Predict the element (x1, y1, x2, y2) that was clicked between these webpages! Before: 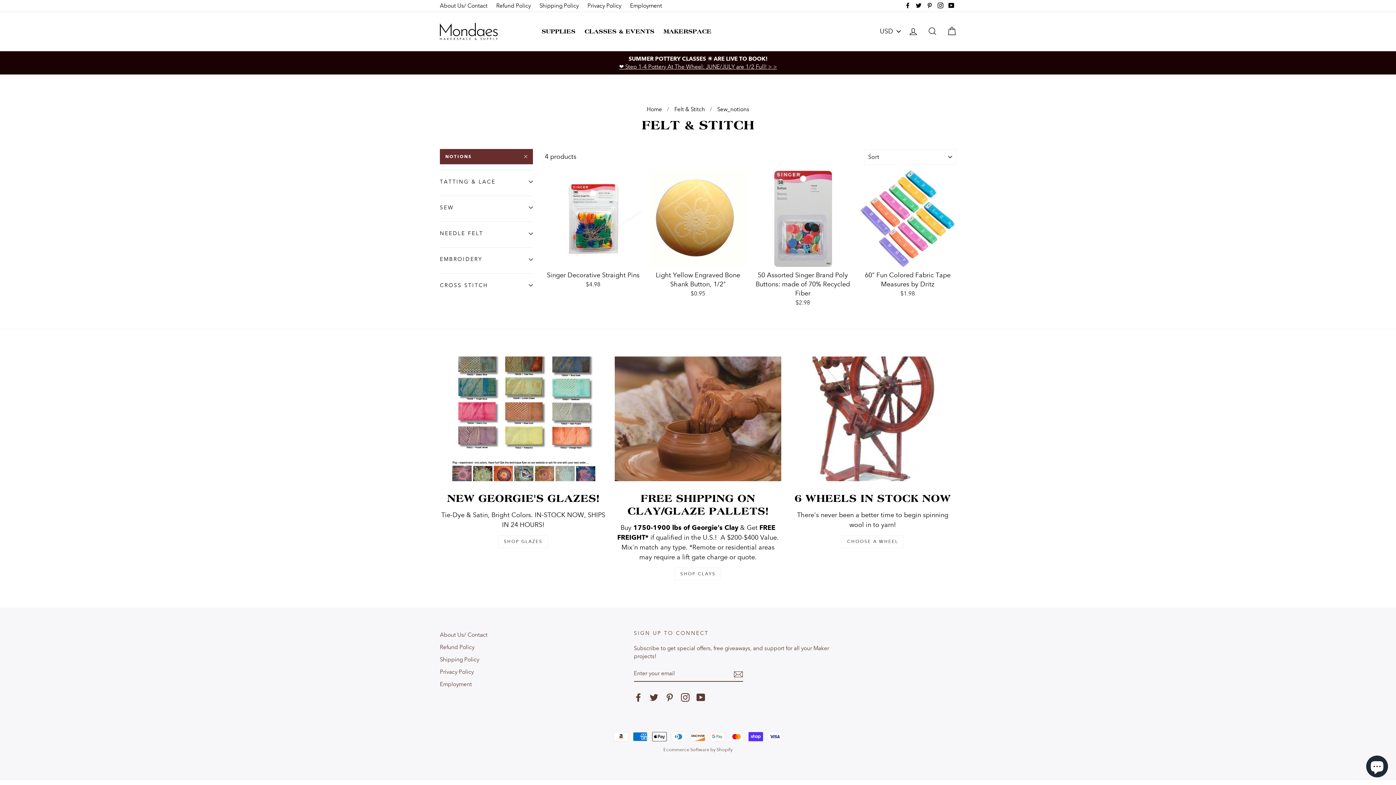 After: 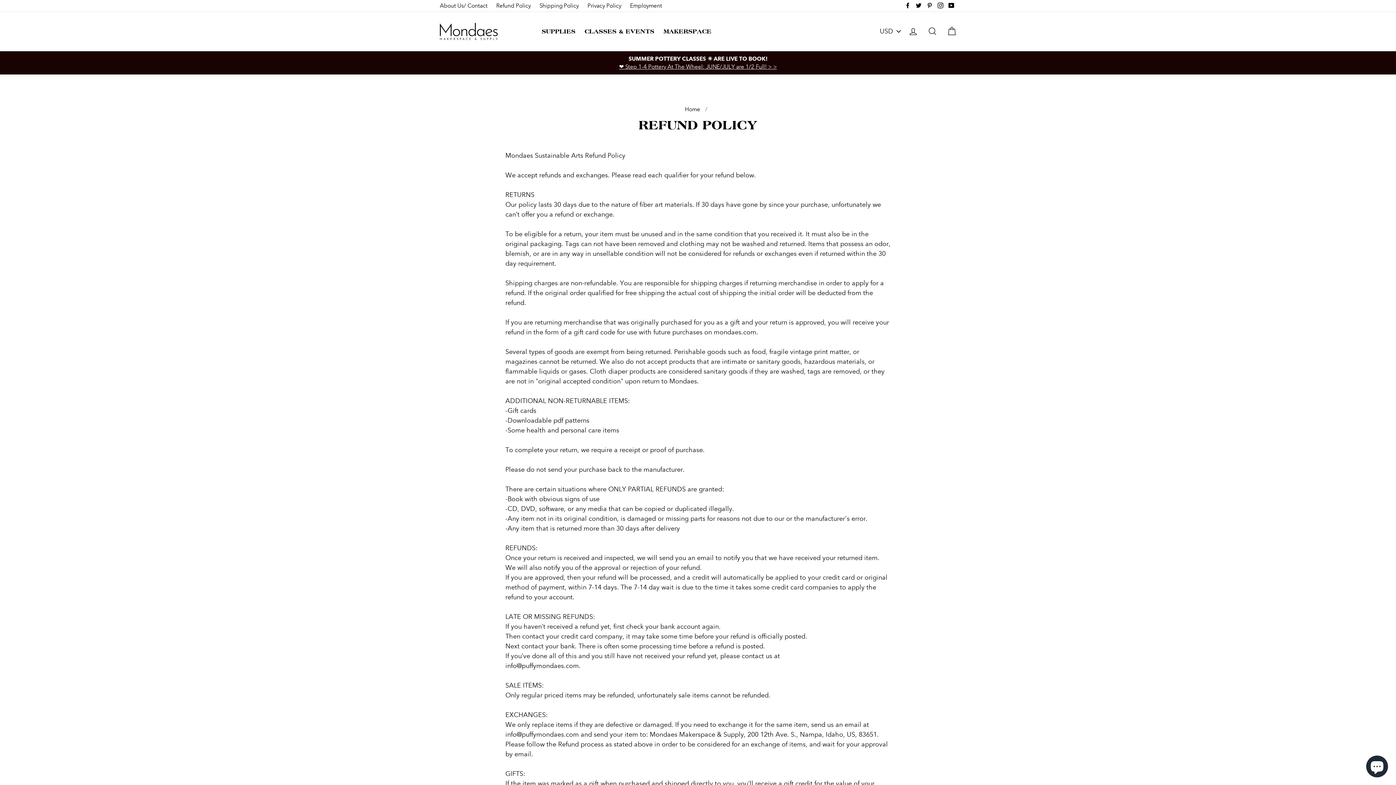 Action: bbox: (492, 0, 534, 11) label: Refund Policy